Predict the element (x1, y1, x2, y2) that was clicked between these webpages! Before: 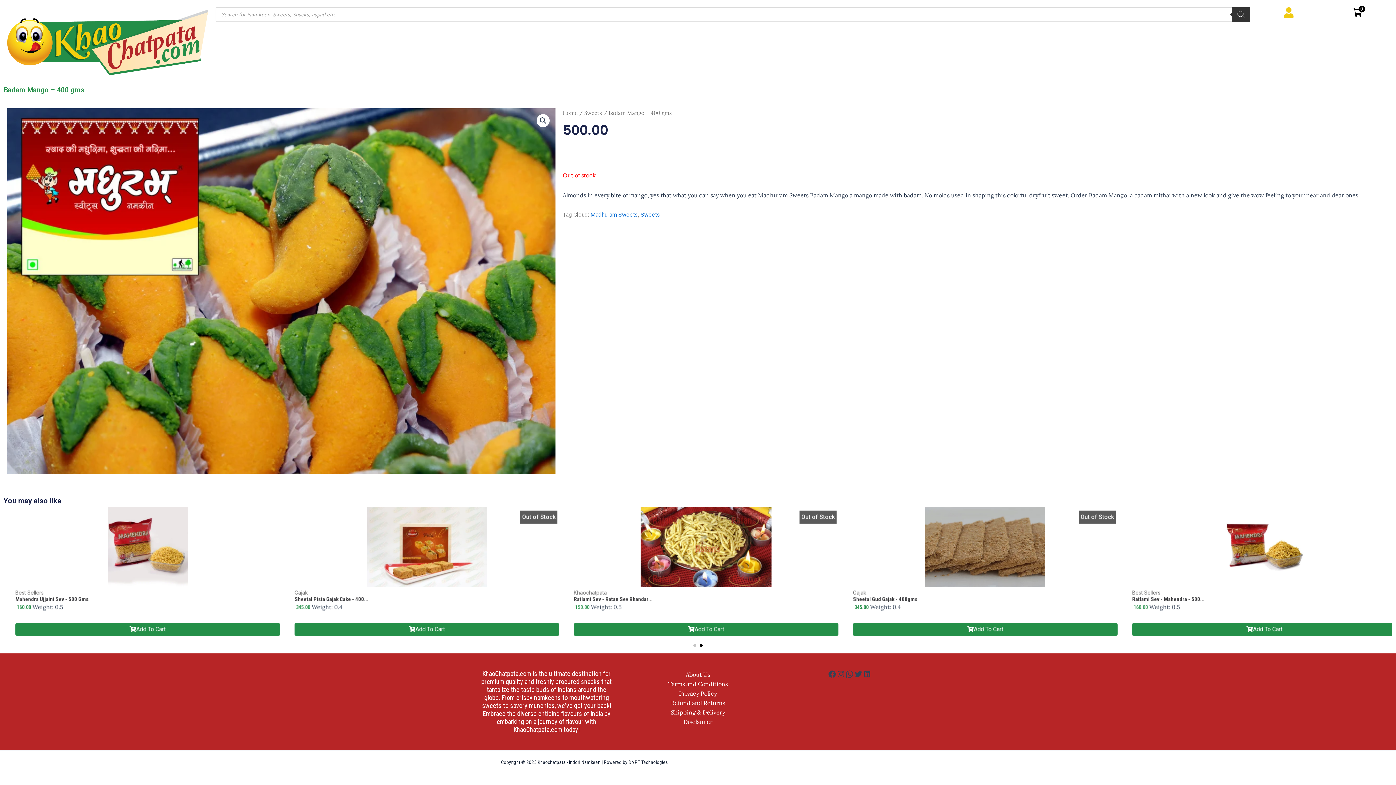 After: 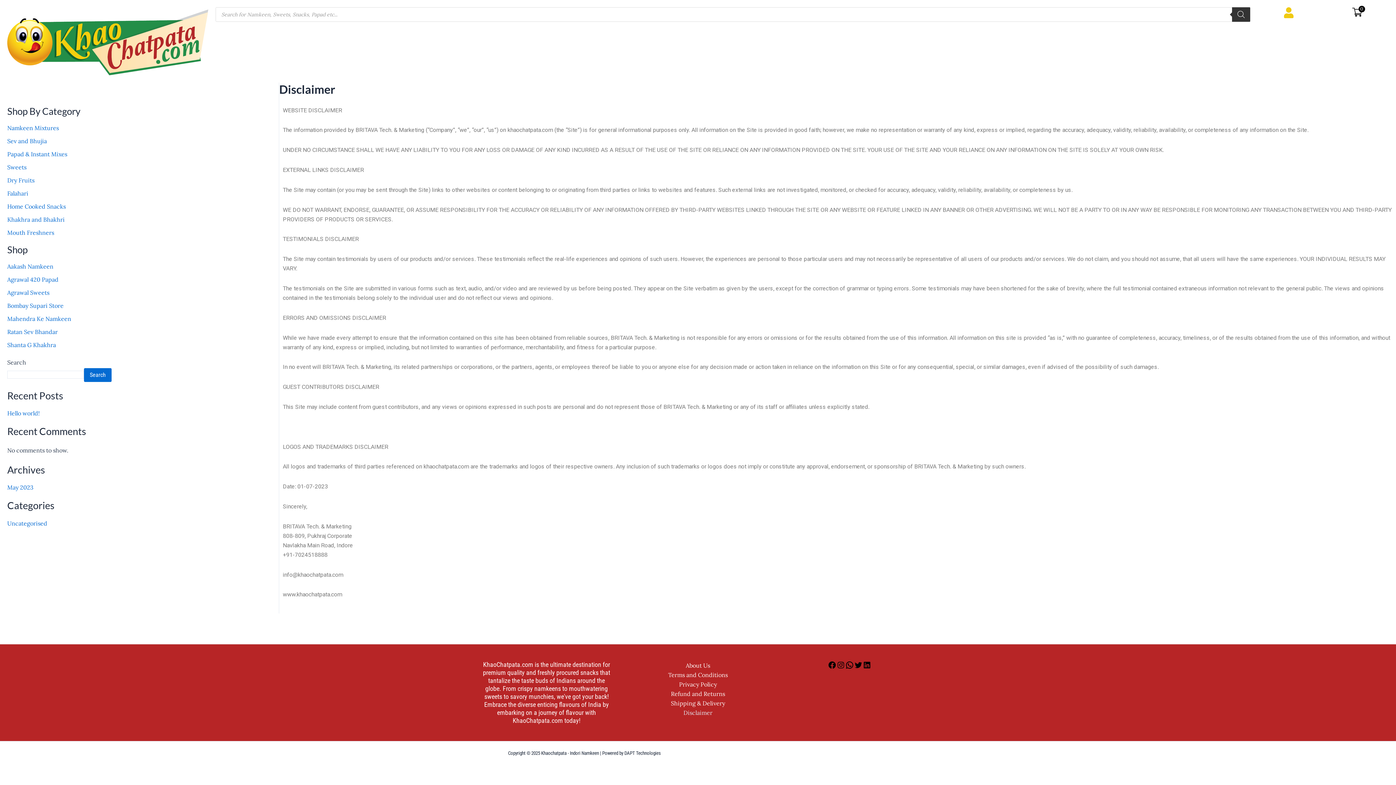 Action: label: Disclaimer bbox: (683, 717, 712, 726)